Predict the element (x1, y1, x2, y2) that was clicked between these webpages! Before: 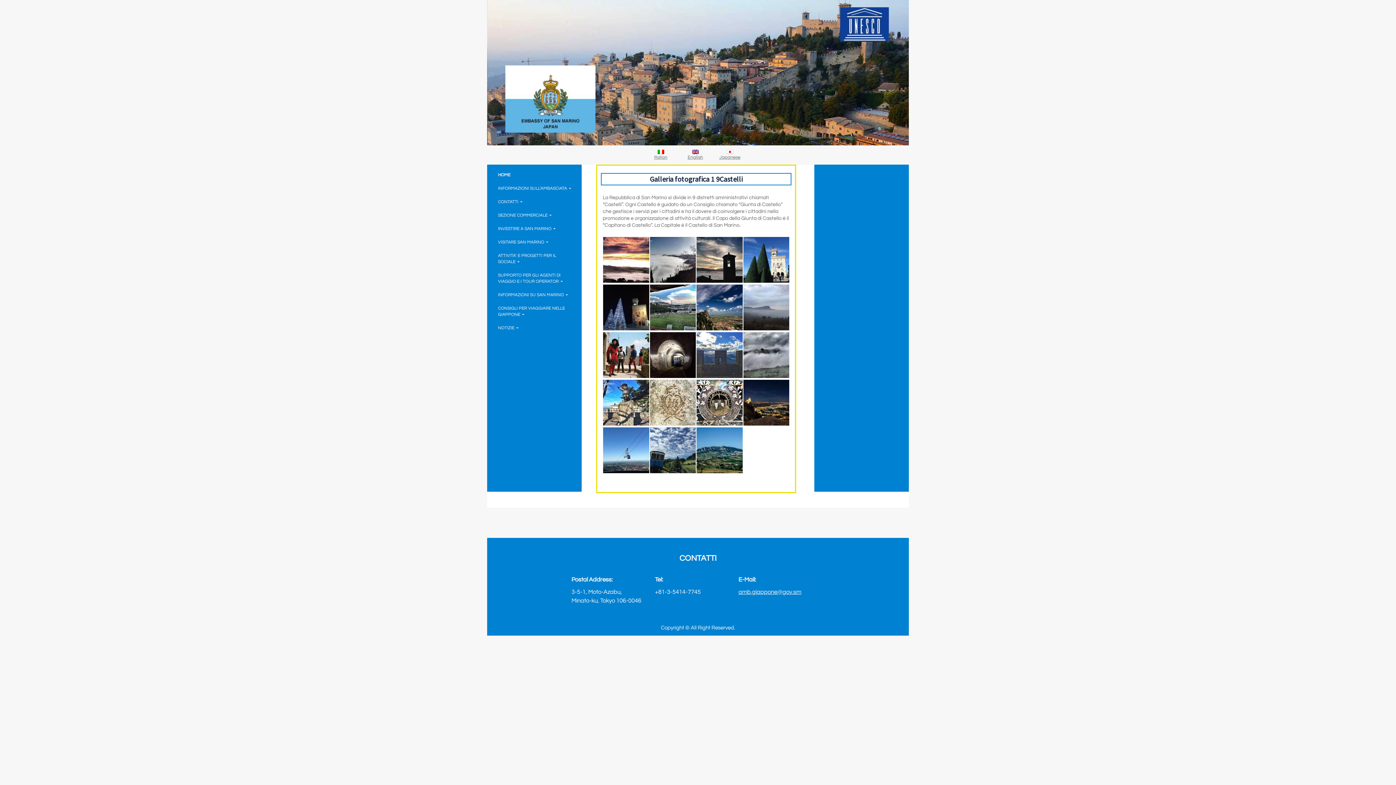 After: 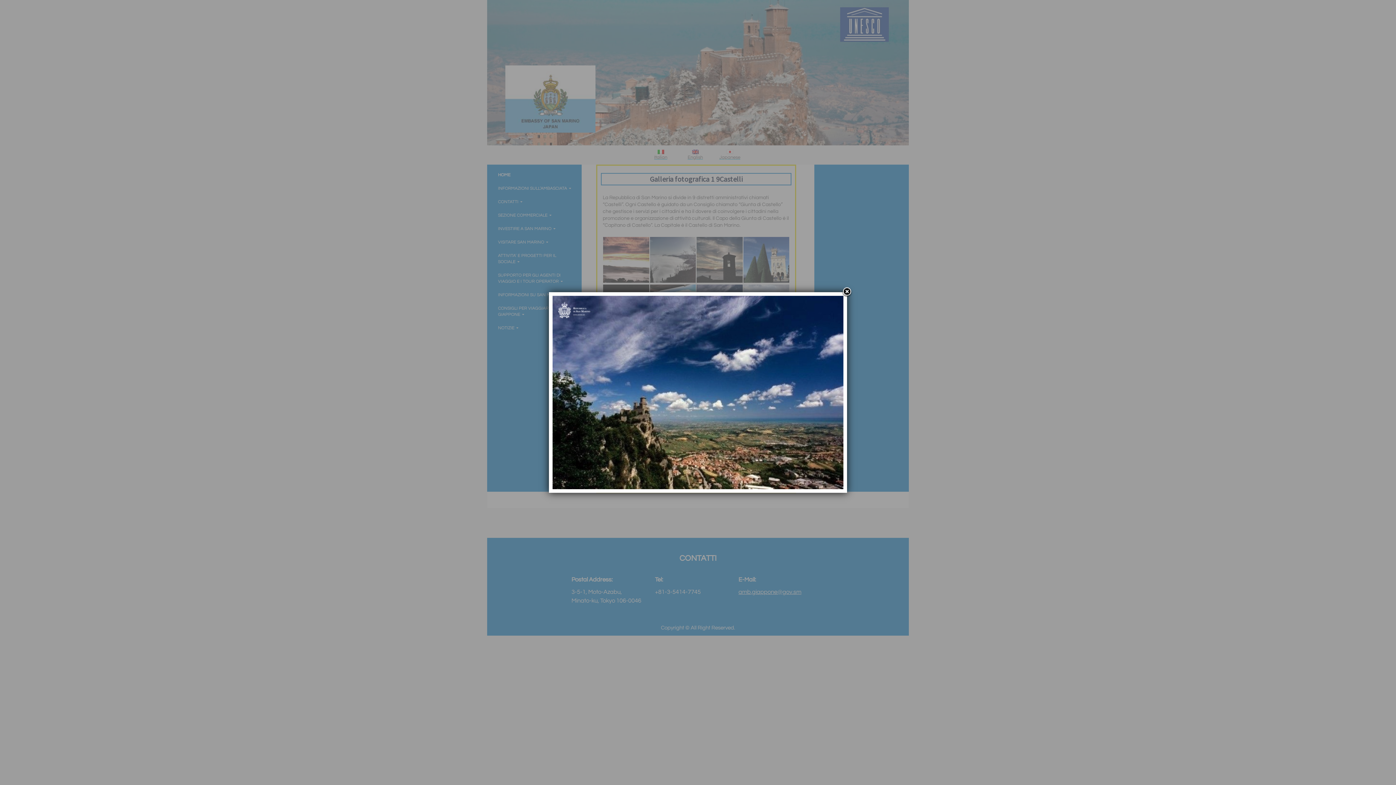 Action: bbox: (696, 323, 743, 329)